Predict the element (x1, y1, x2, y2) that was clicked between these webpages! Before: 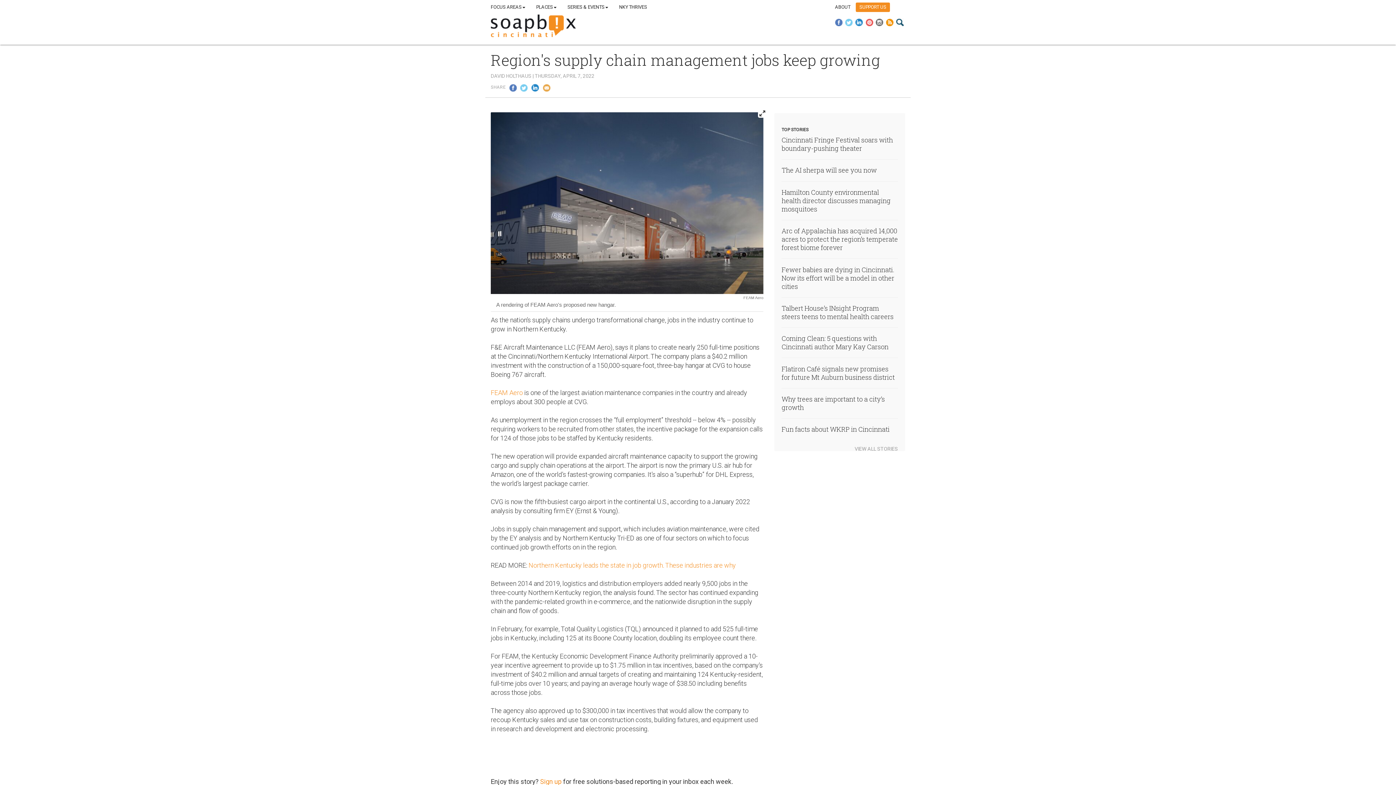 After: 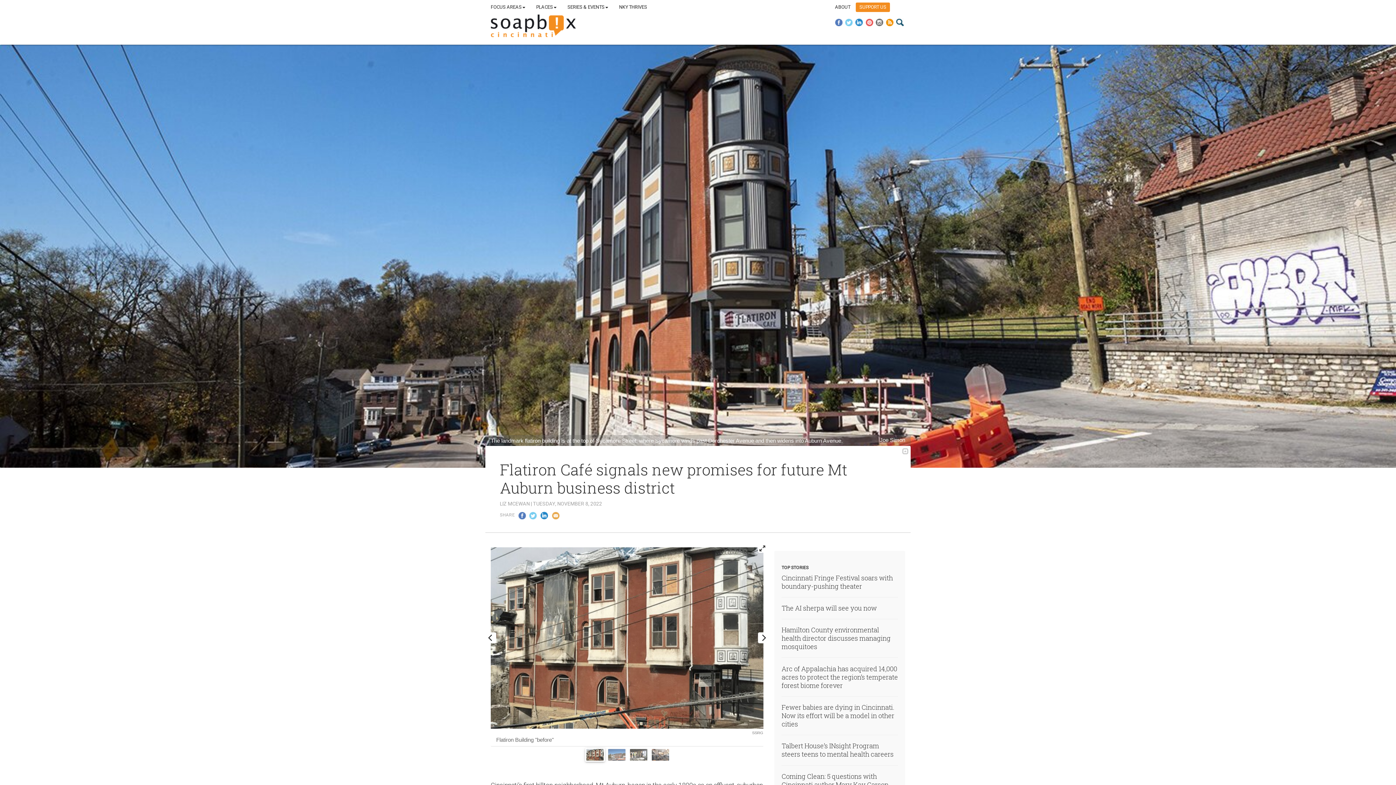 Action: label: Flatiron Café signals new promises for future Mt Auburn business district bbox: (781, 364, 894, 381)